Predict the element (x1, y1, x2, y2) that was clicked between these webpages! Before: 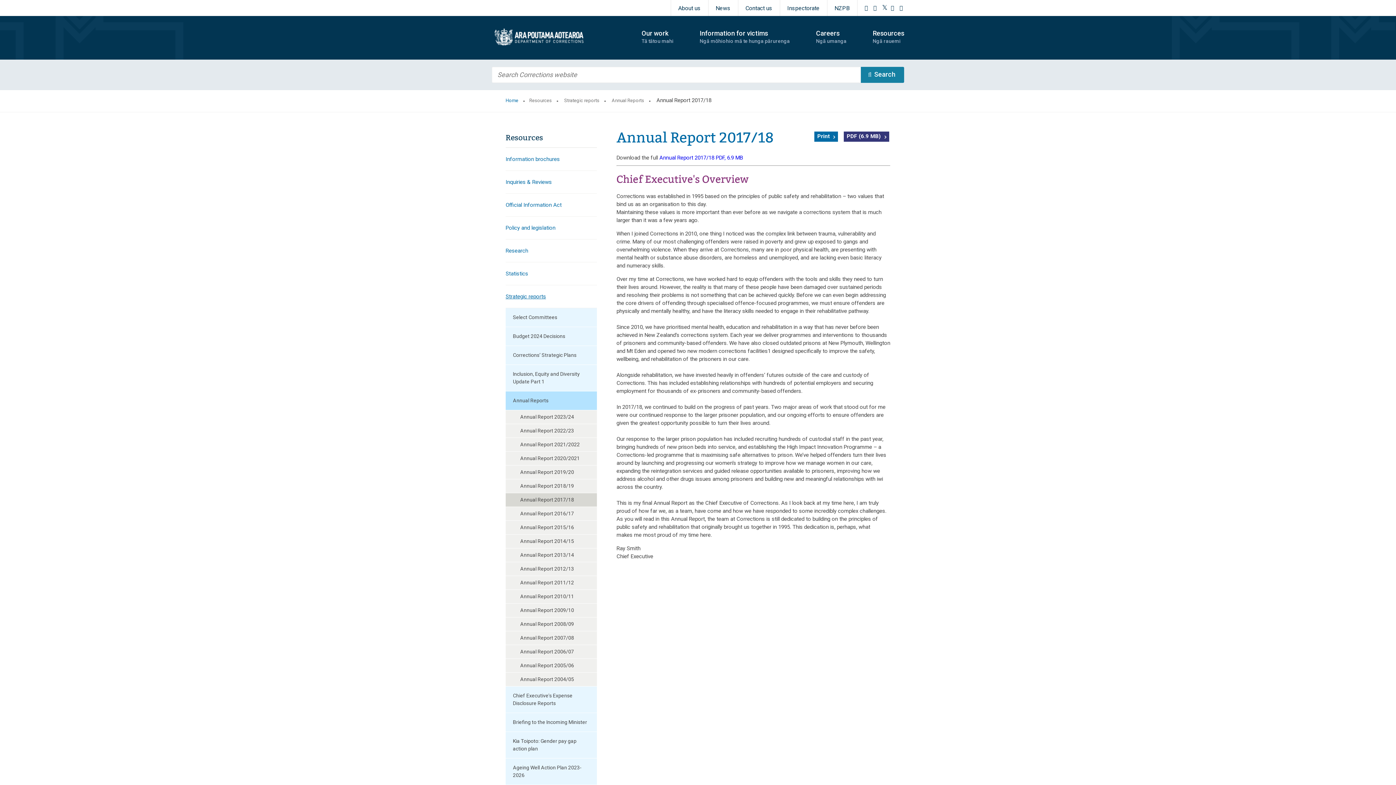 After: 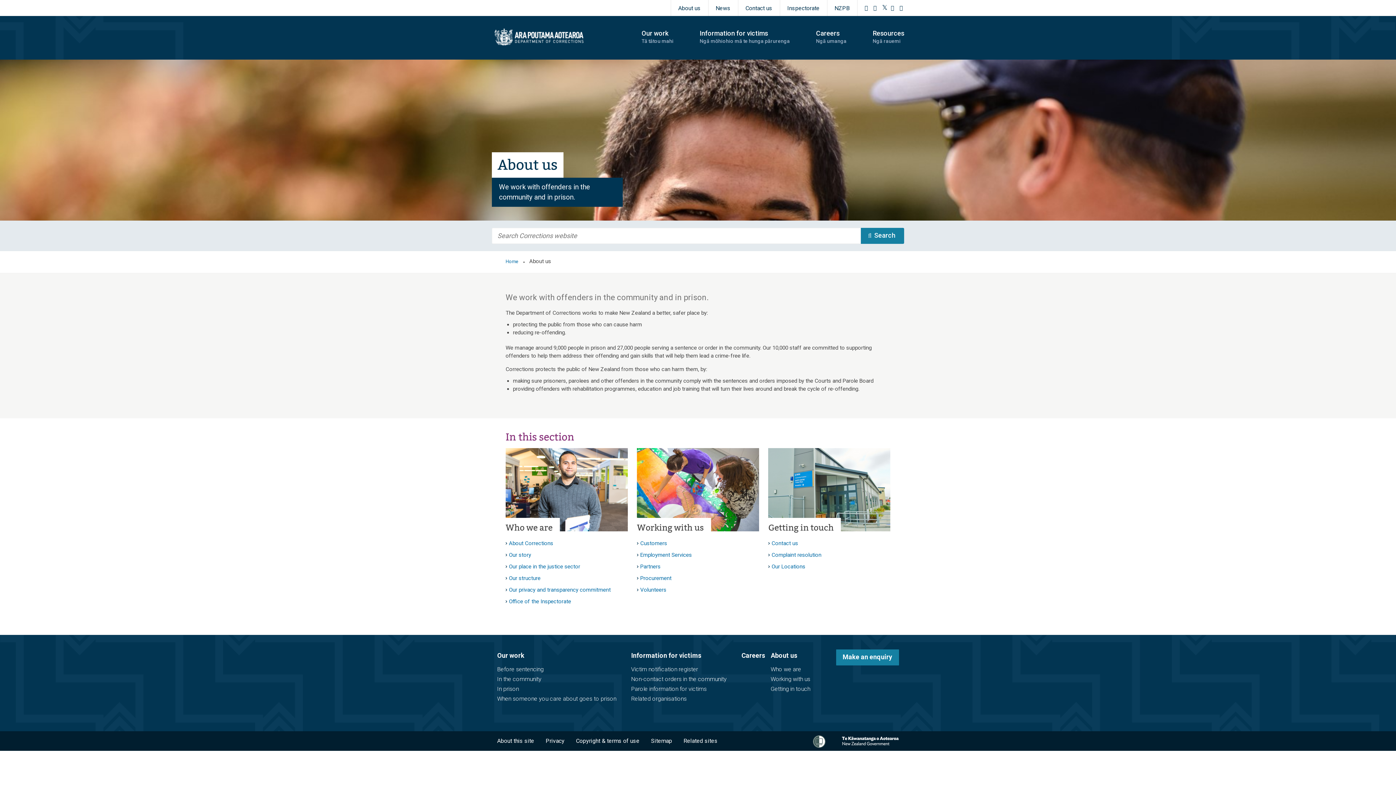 Action: label: About us bbox: (671, 0, 708, 16)